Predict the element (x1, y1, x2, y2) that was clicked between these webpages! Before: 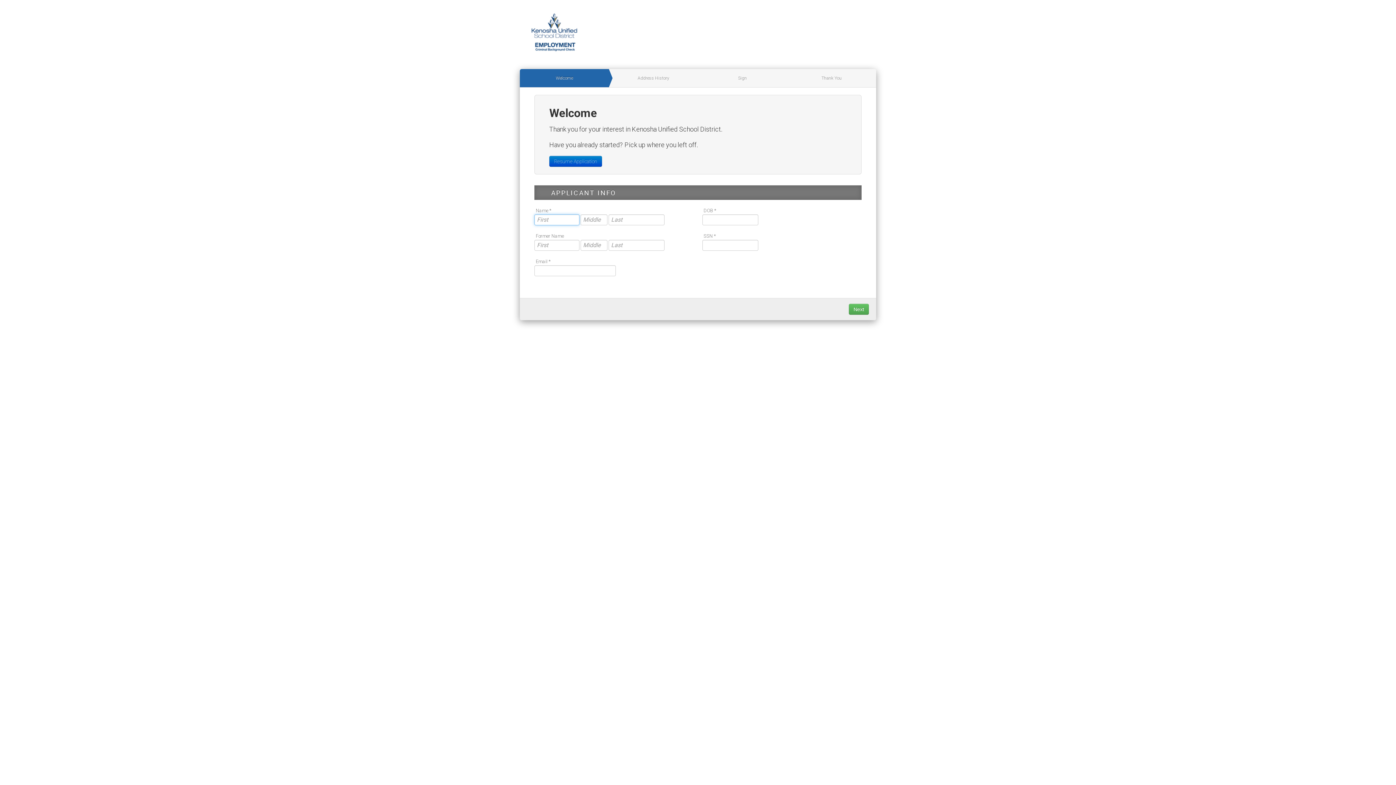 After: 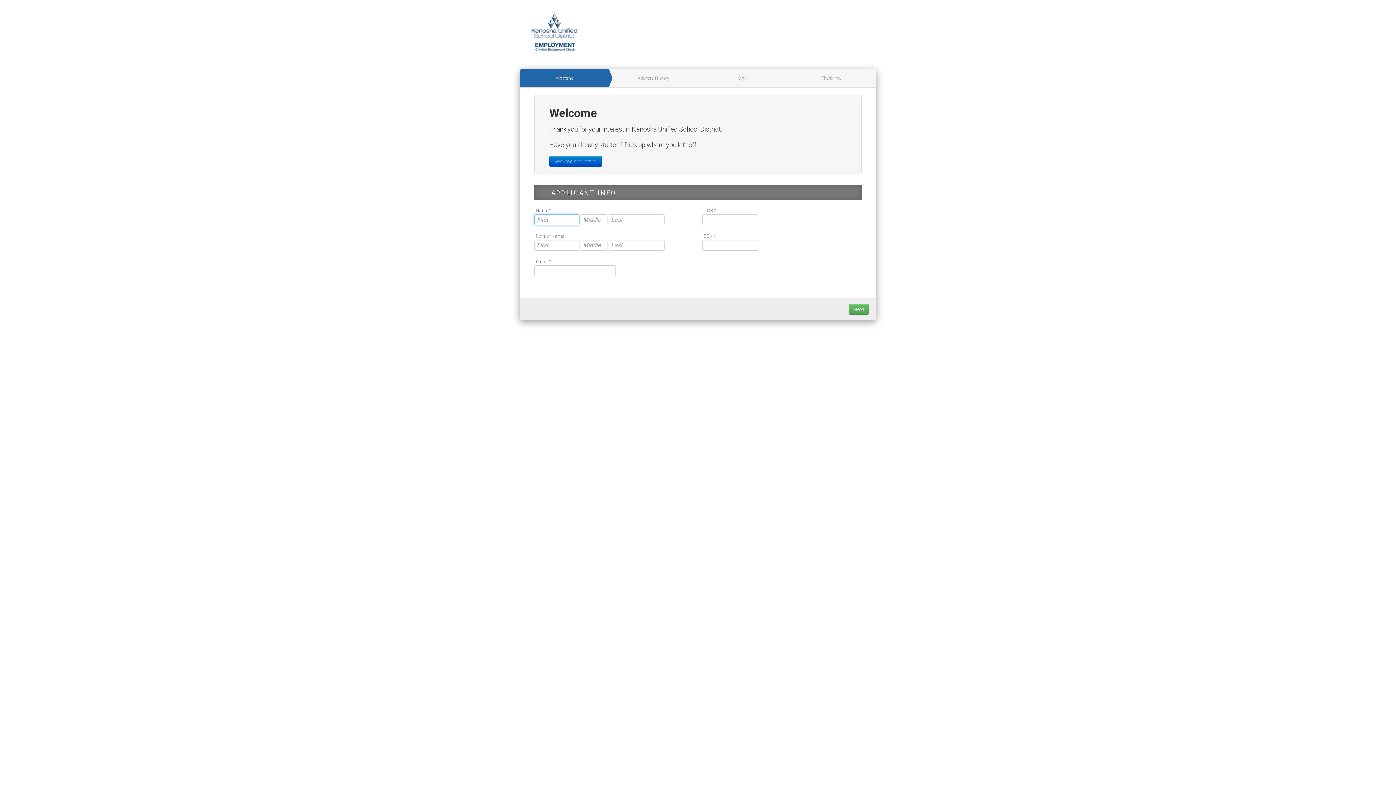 Action: bbox: (520, 31, 590, 36)